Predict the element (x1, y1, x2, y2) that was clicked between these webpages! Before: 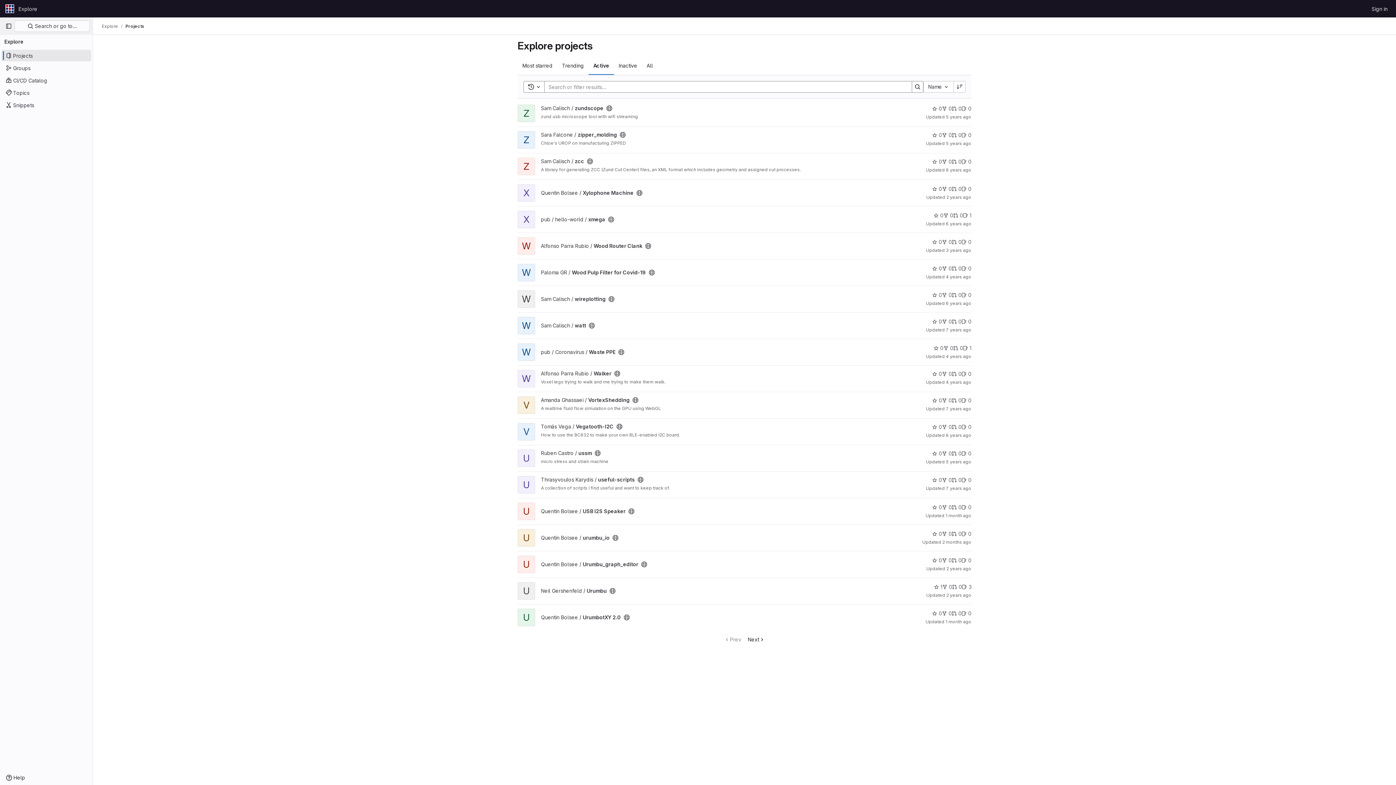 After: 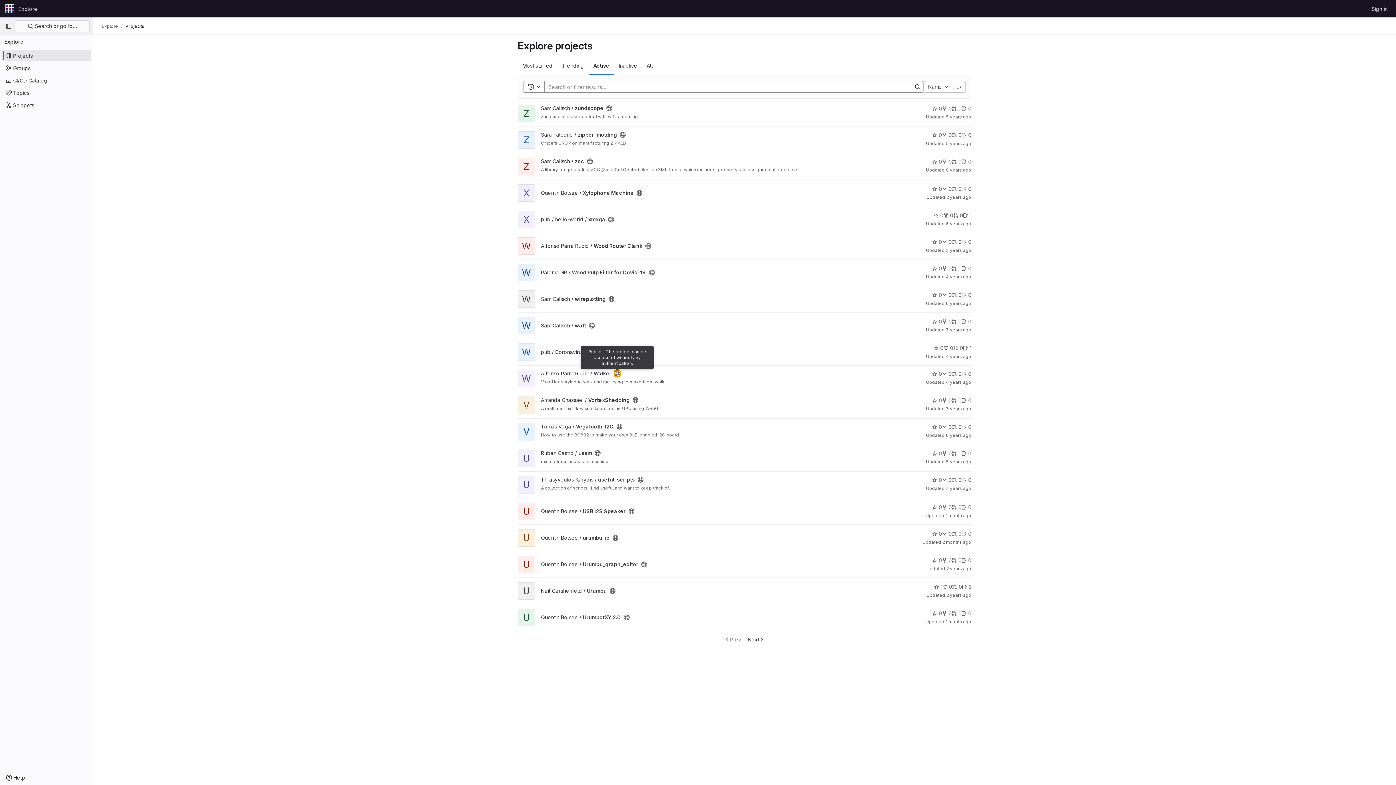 Action: label: Public - The project can be accessed without any authentication. bbox: (614, 370, 620, 376)